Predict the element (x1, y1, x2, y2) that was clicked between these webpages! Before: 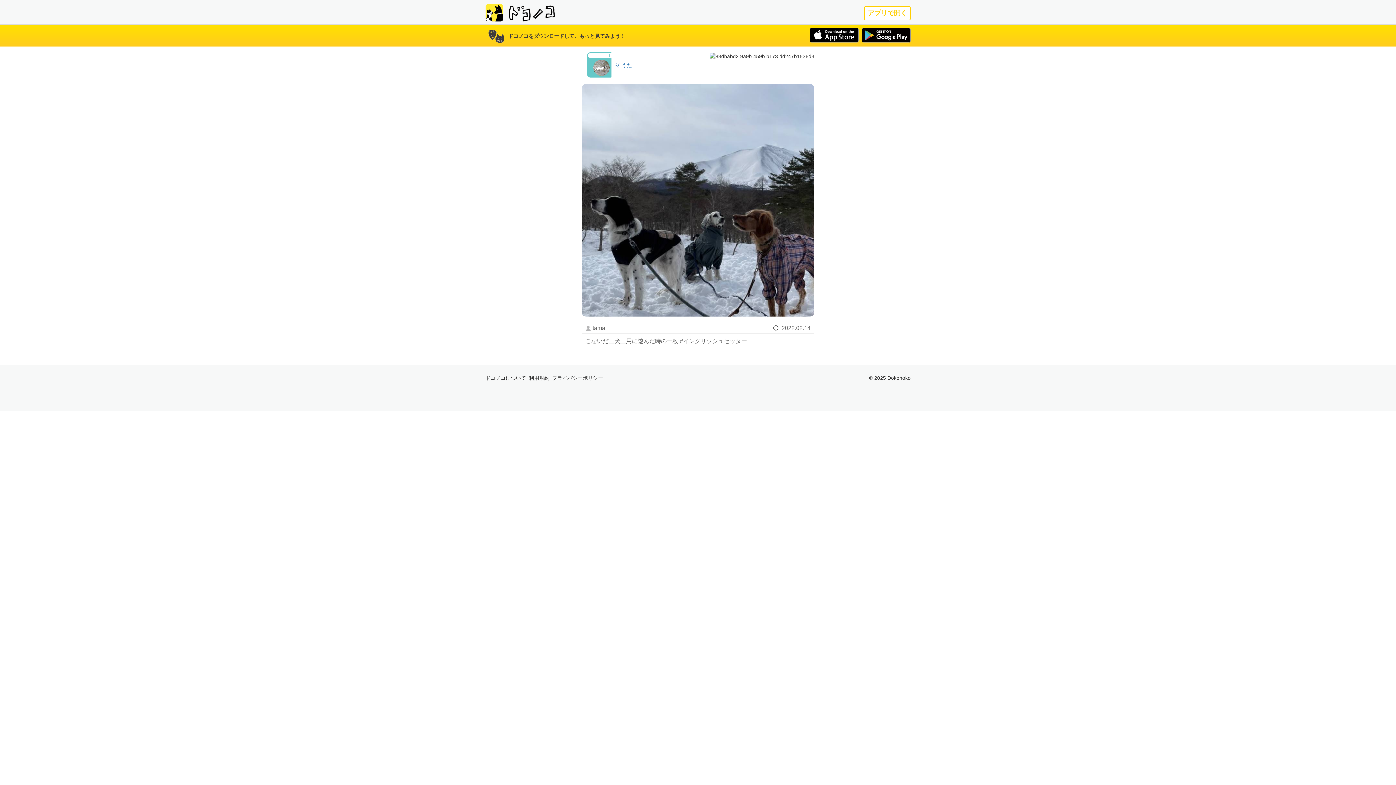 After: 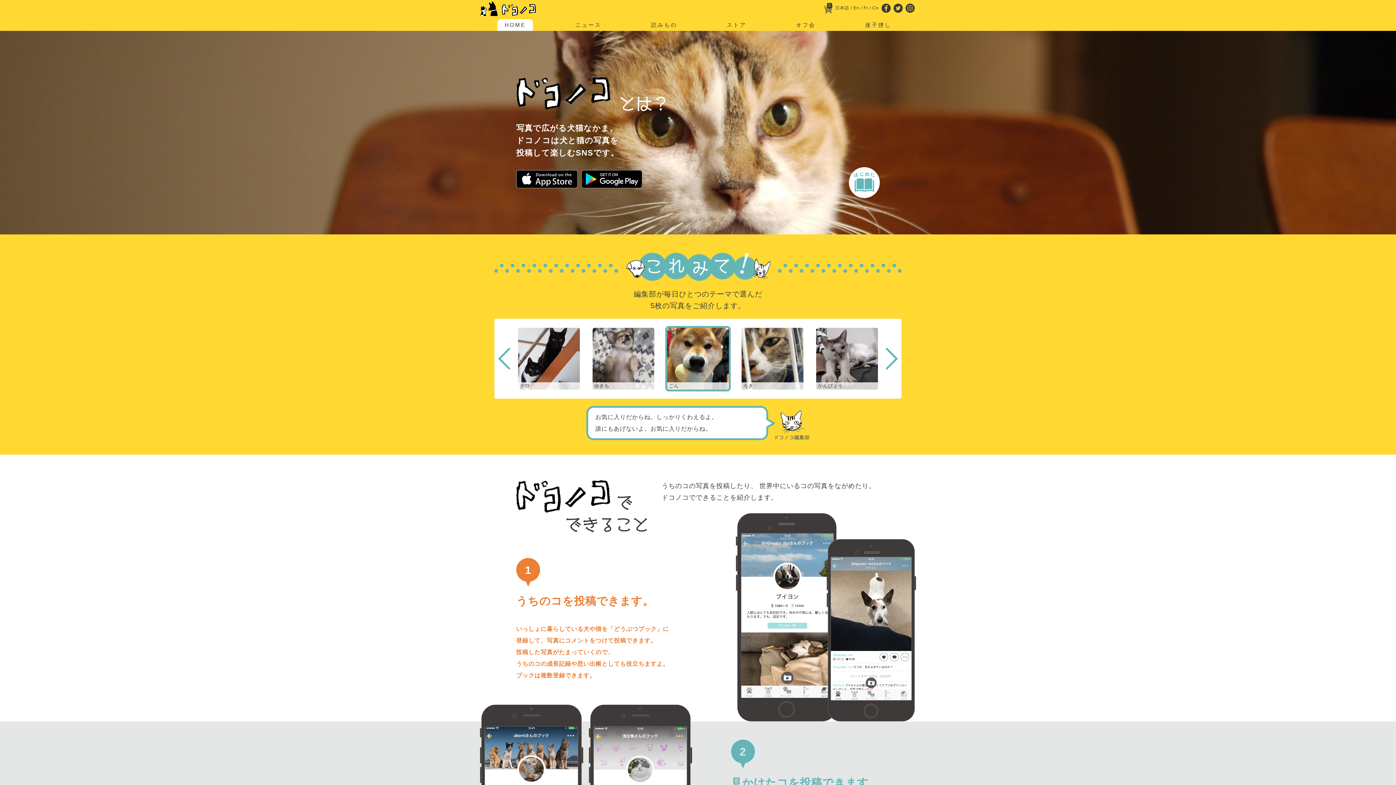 Action: bbox: (868, 8, 907, 17) label: アプリで開く